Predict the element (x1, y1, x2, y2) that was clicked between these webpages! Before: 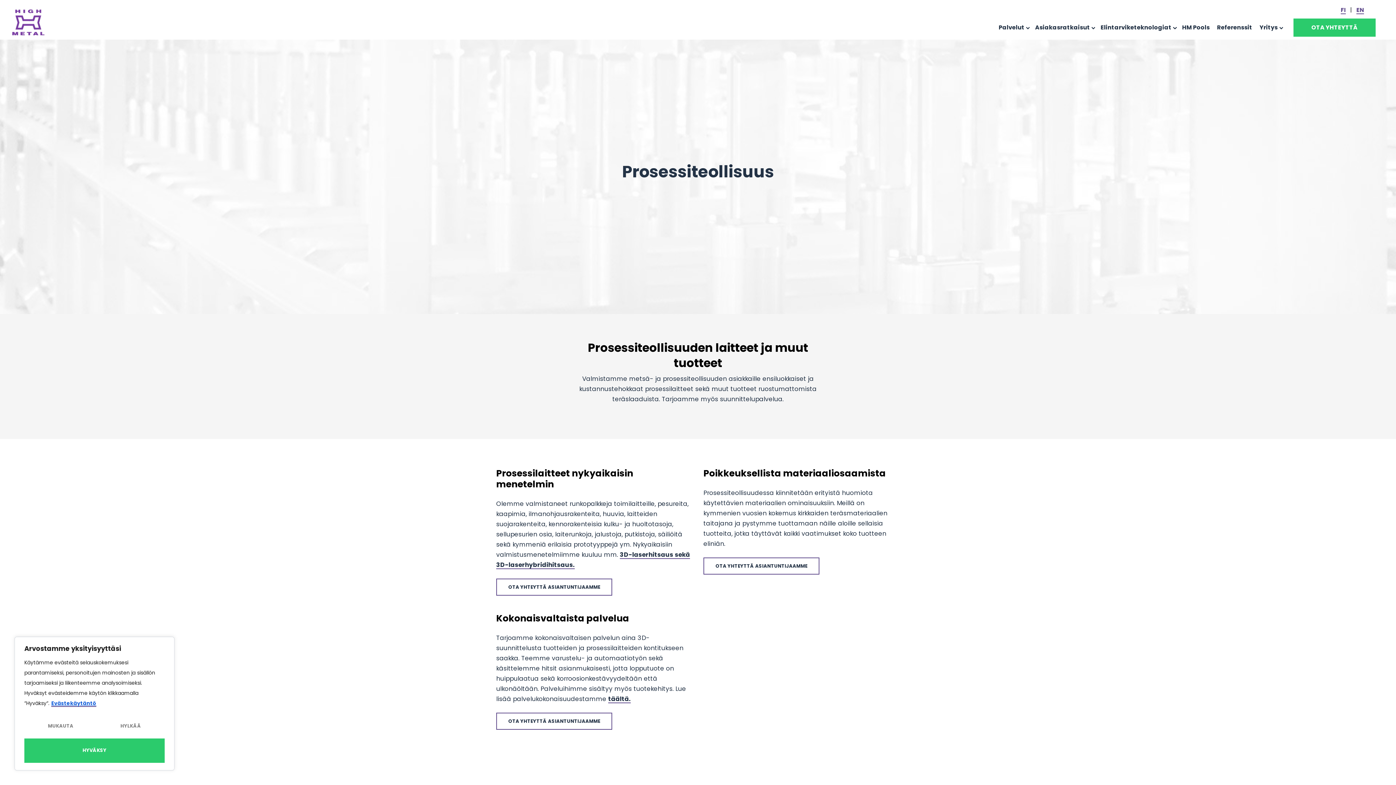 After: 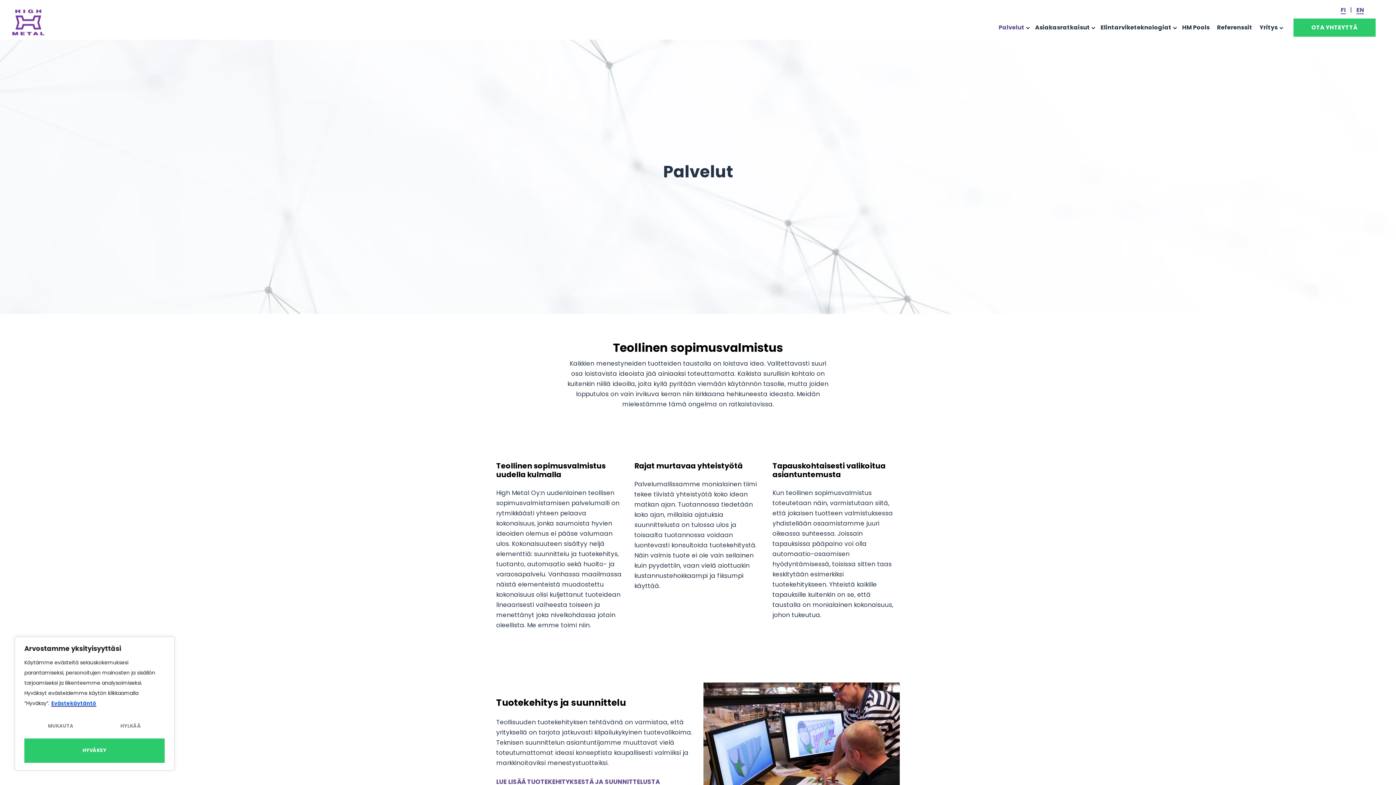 Action: label: täältä. bbox: (608, 694, 630, 703)